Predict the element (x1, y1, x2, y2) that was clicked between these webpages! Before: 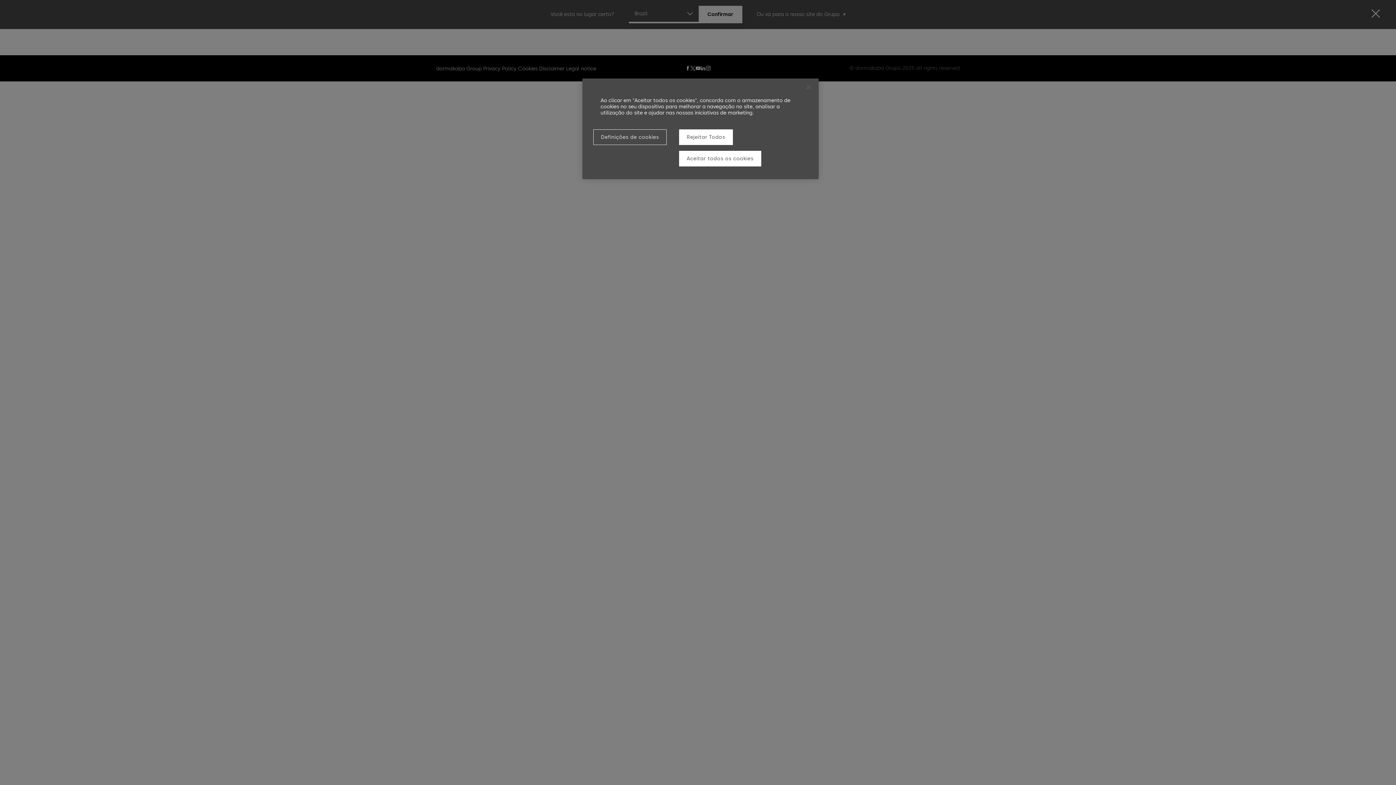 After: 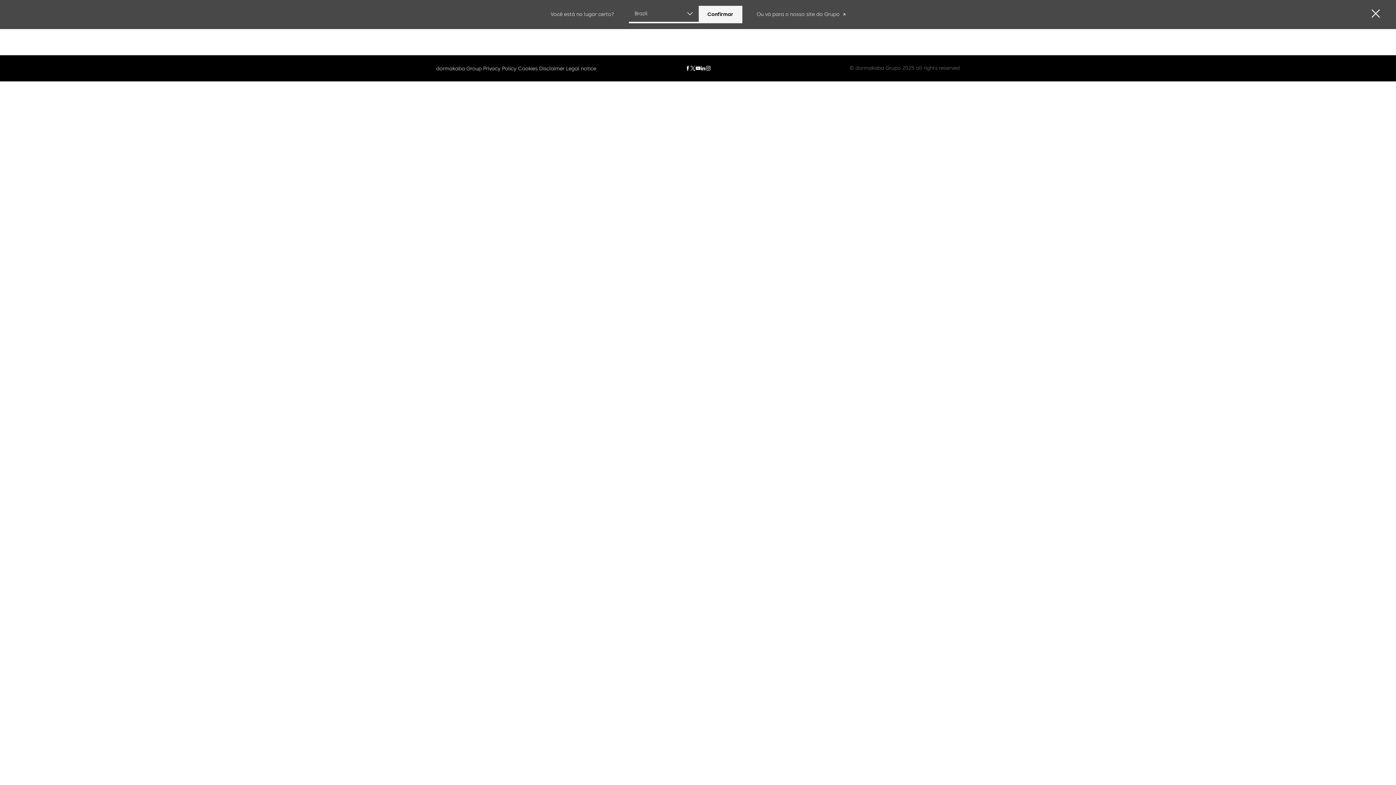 Action: bbox: (679, 150, 761, 166) label: Aceitar todos os cookies